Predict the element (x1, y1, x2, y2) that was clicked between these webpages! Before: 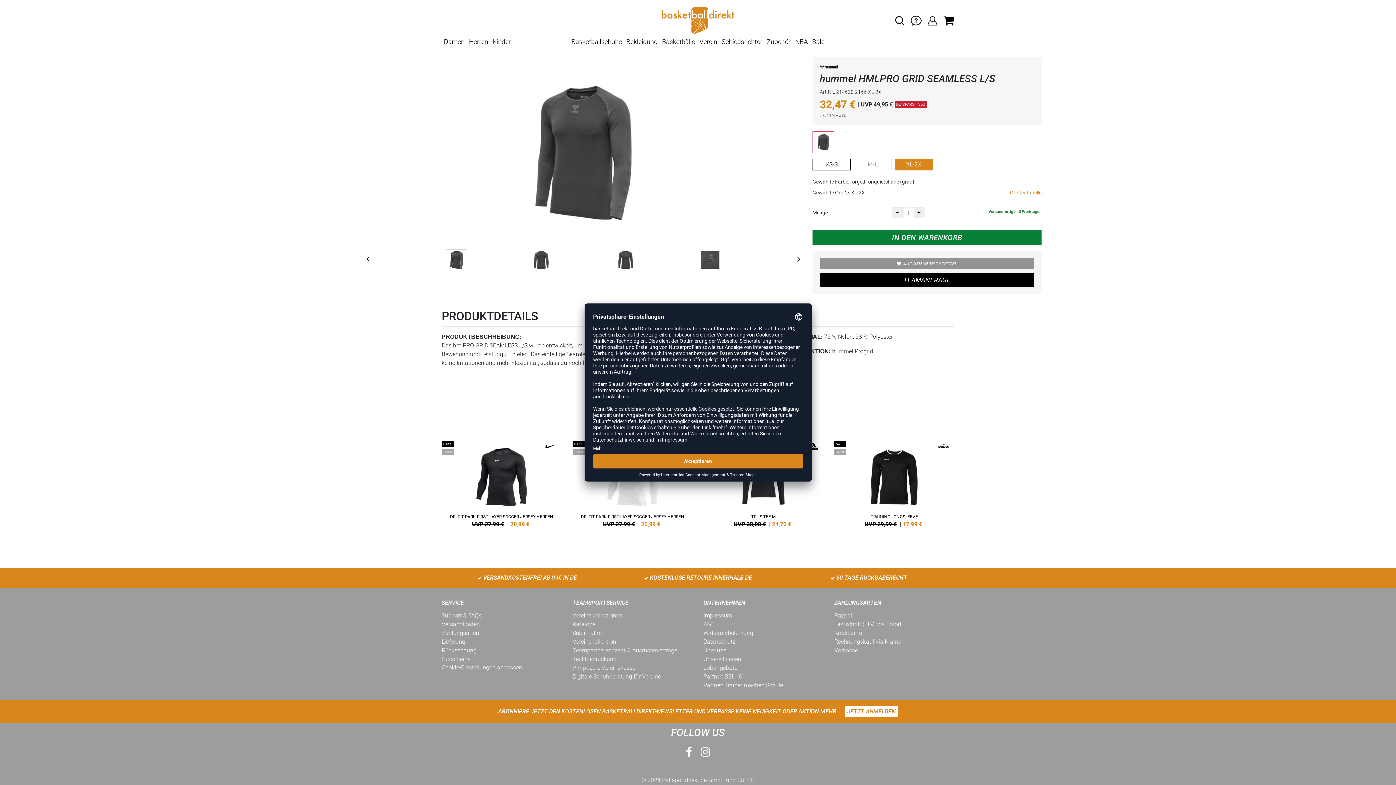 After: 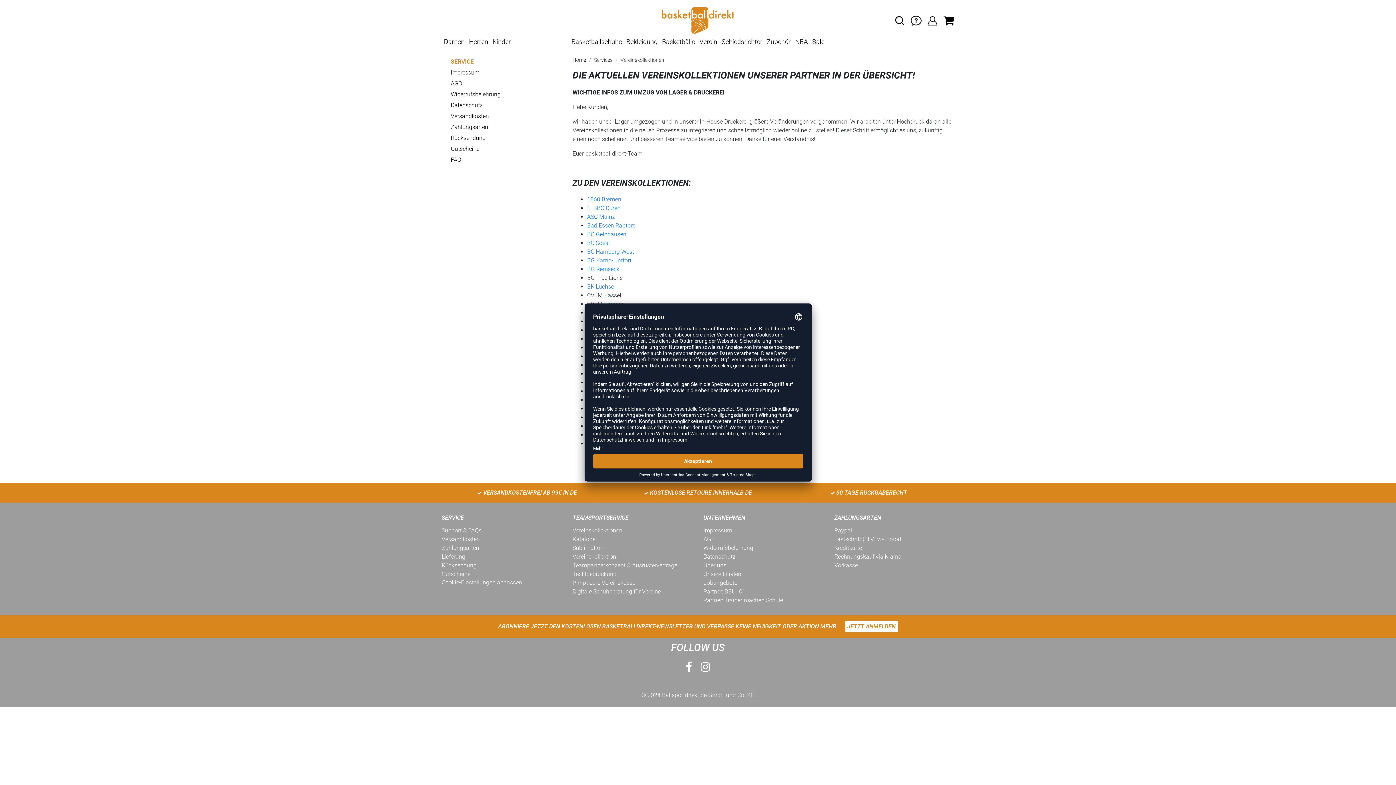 Action: label: Vereinskollektionen bbox: (572, 612, 622, 619)